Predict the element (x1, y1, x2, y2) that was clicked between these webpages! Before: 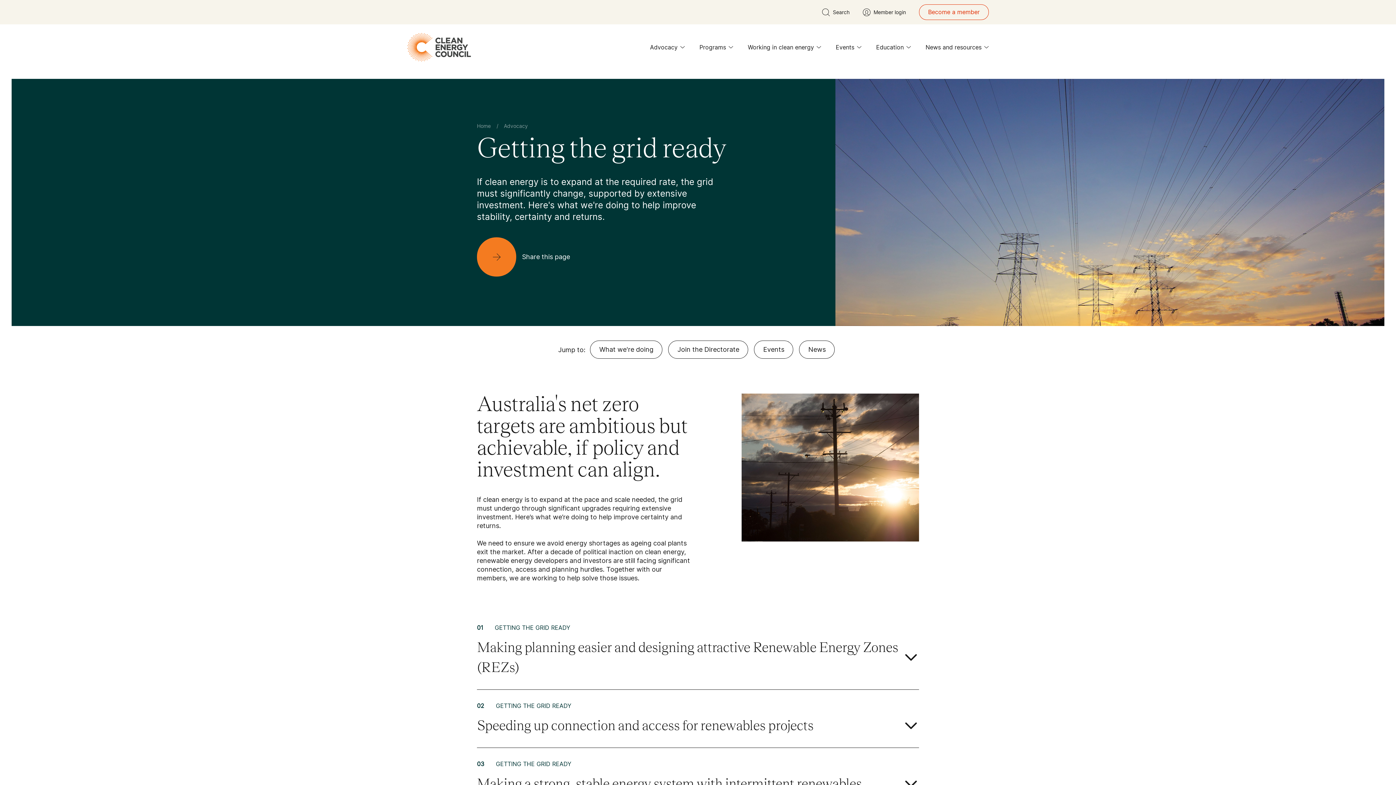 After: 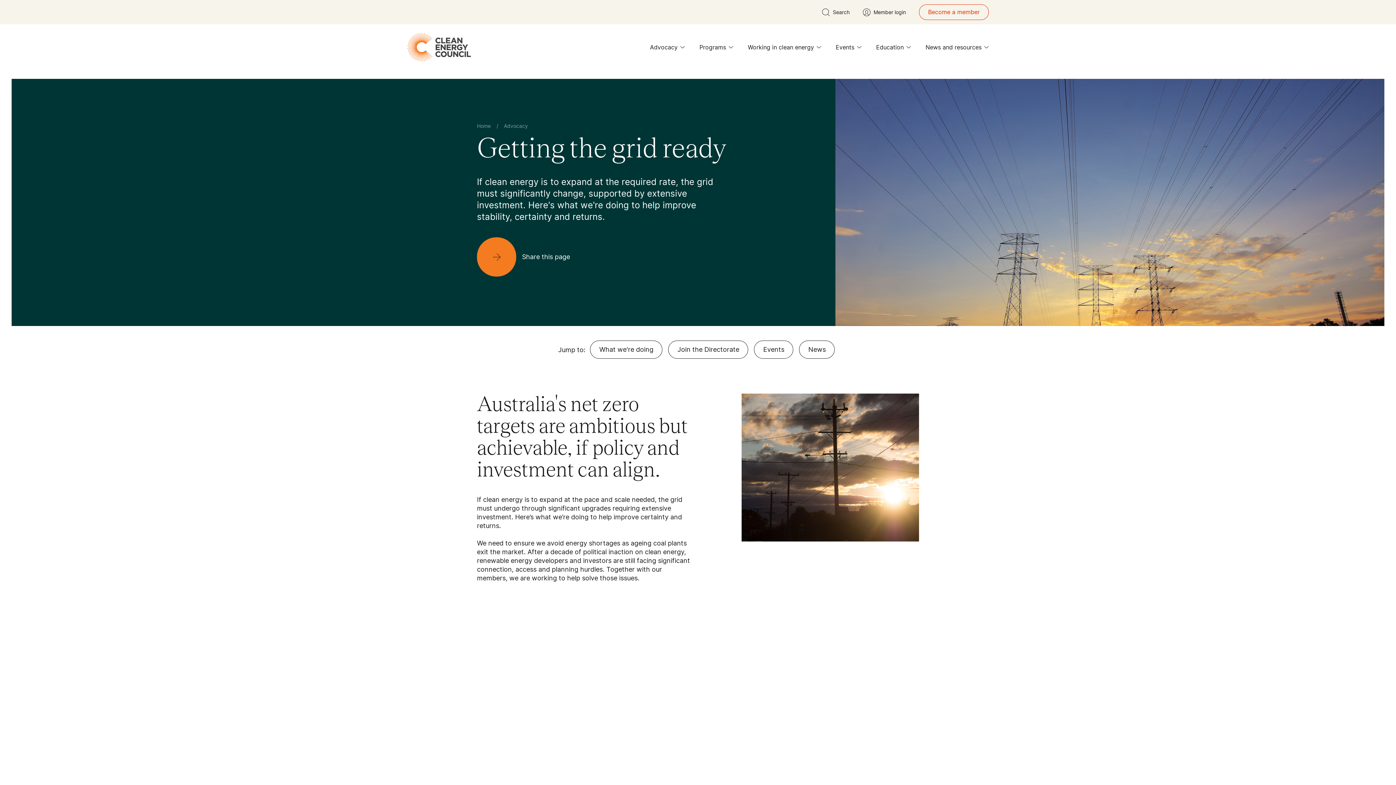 Action: label: 02
GETTING THE GRID READY

Speeding up connection and access for renewables projects bbox: (477, 690, 919, 748)